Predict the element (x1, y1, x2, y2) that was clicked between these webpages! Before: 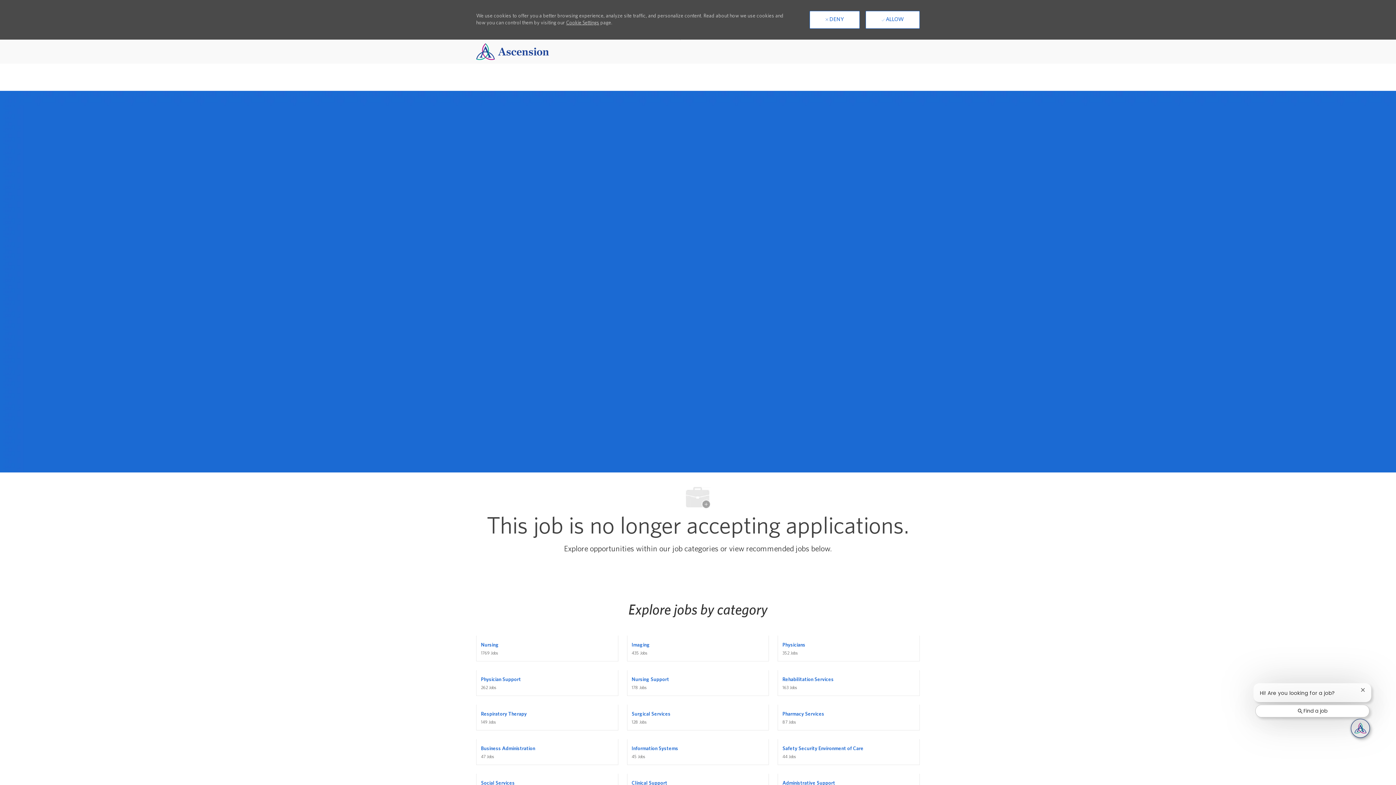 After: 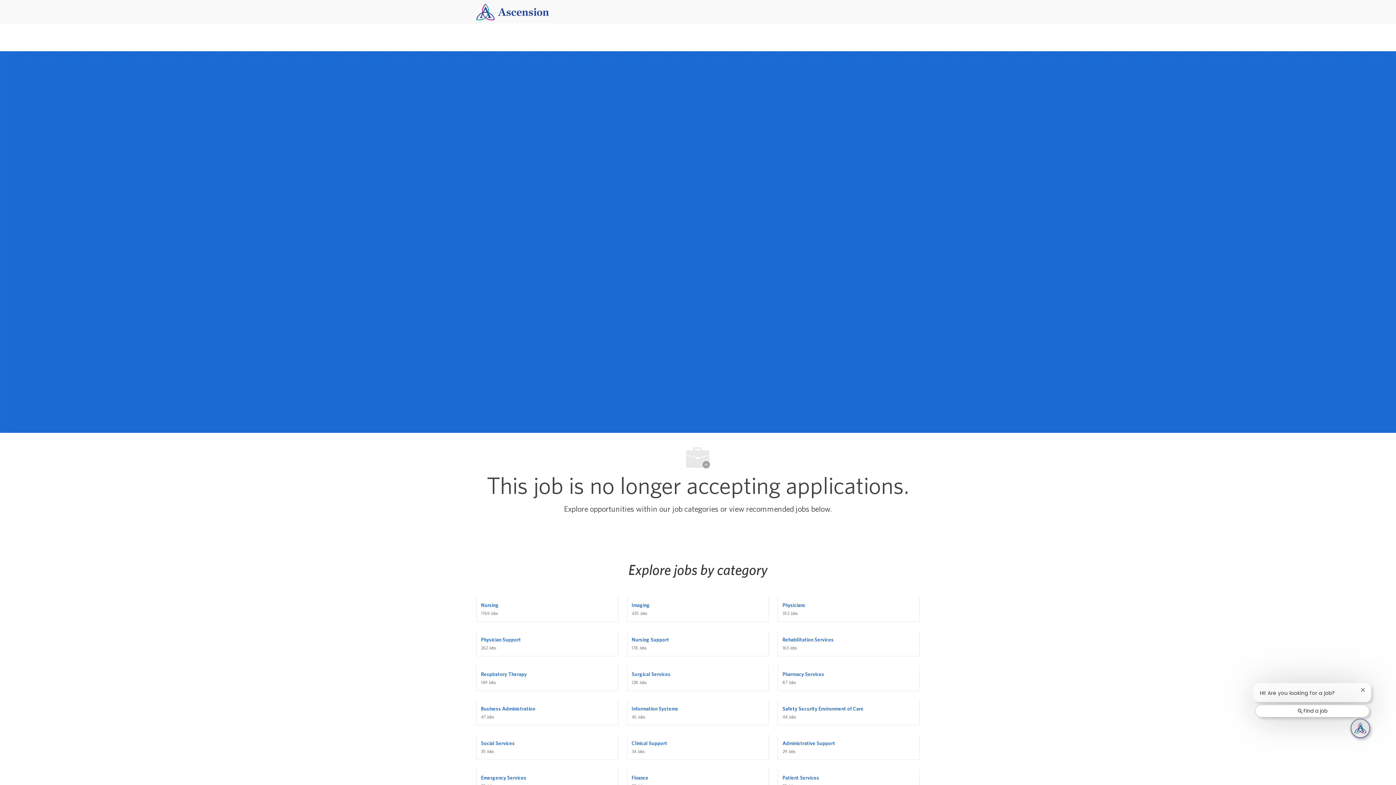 Action: label:  DENY bbox: (812, 10, 861, 28)